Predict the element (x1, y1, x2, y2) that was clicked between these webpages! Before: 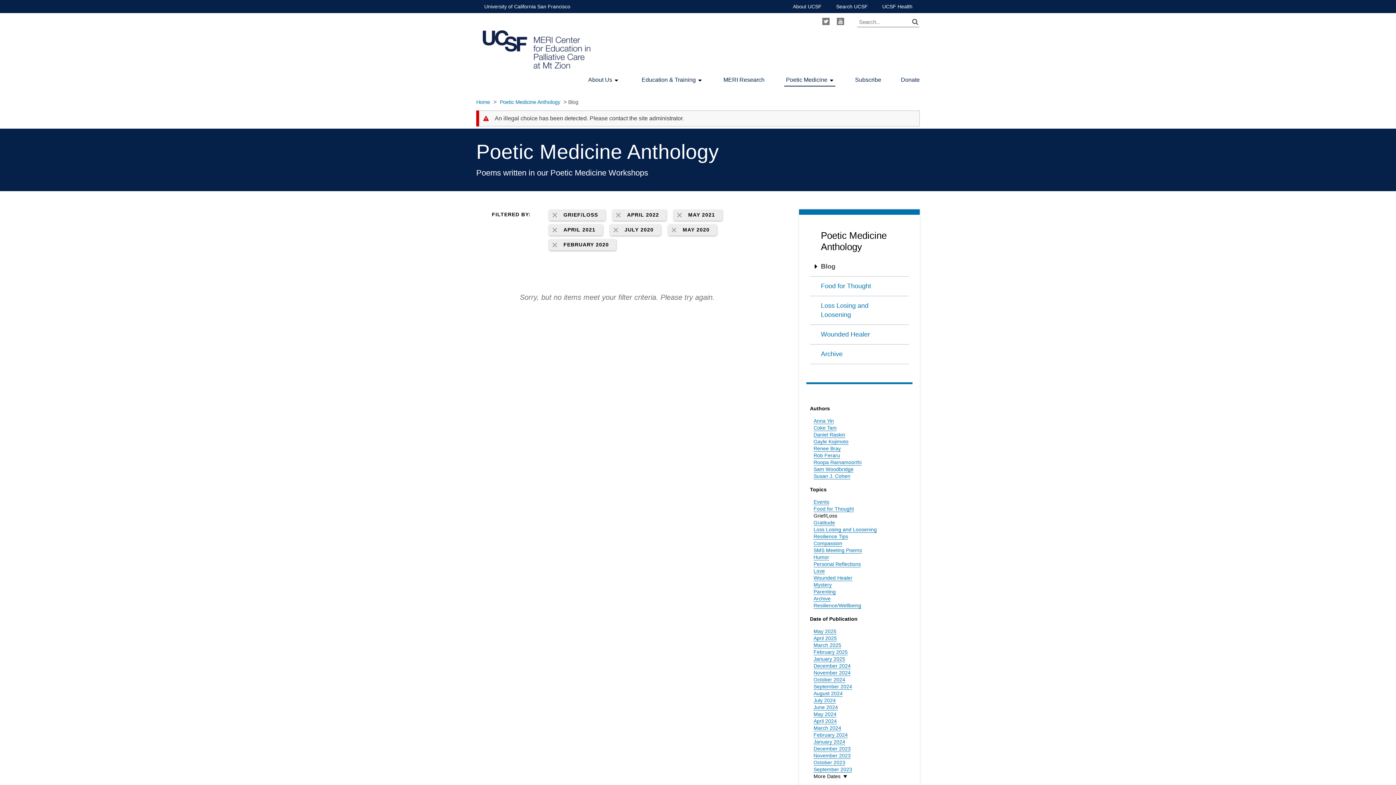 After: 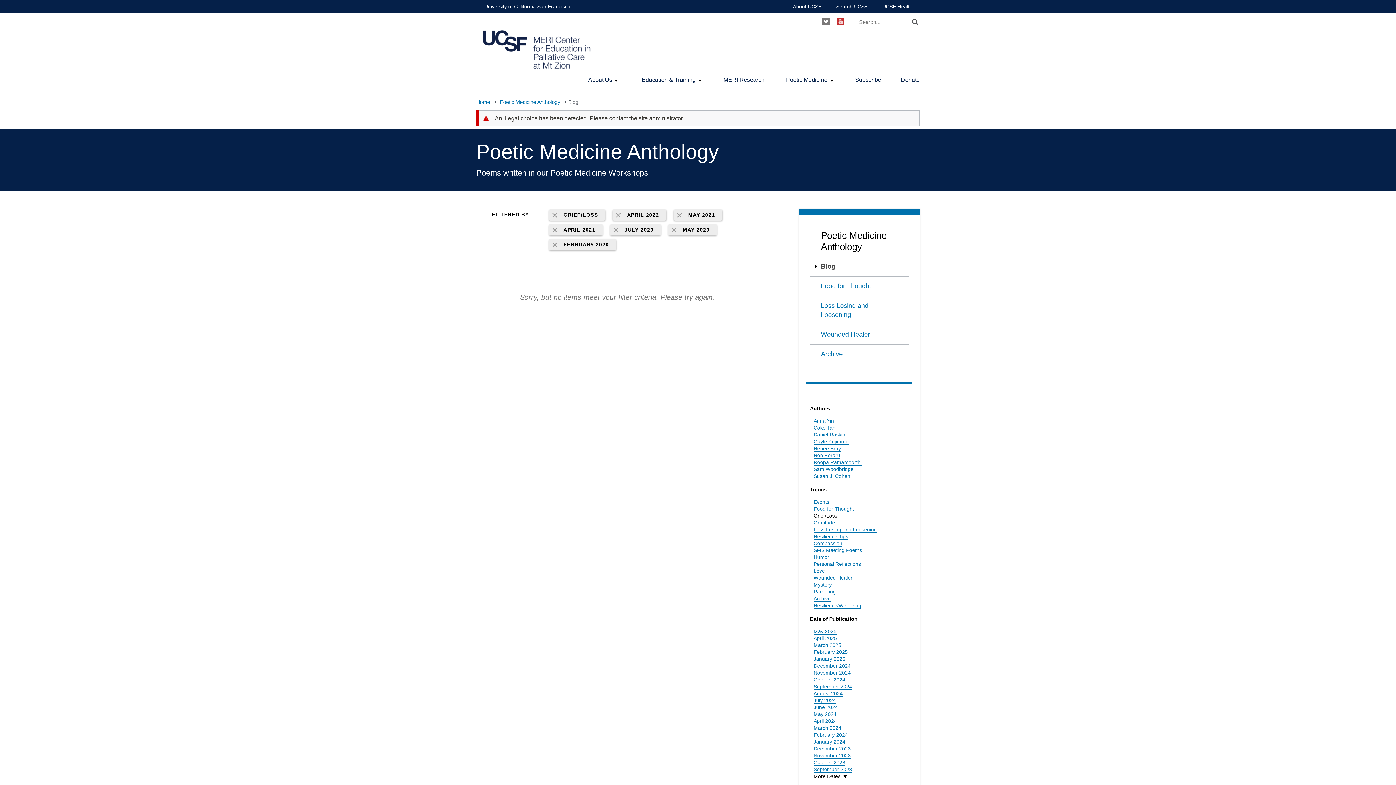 Action: label: Youtube bbox: (837, 17, 844, 25)